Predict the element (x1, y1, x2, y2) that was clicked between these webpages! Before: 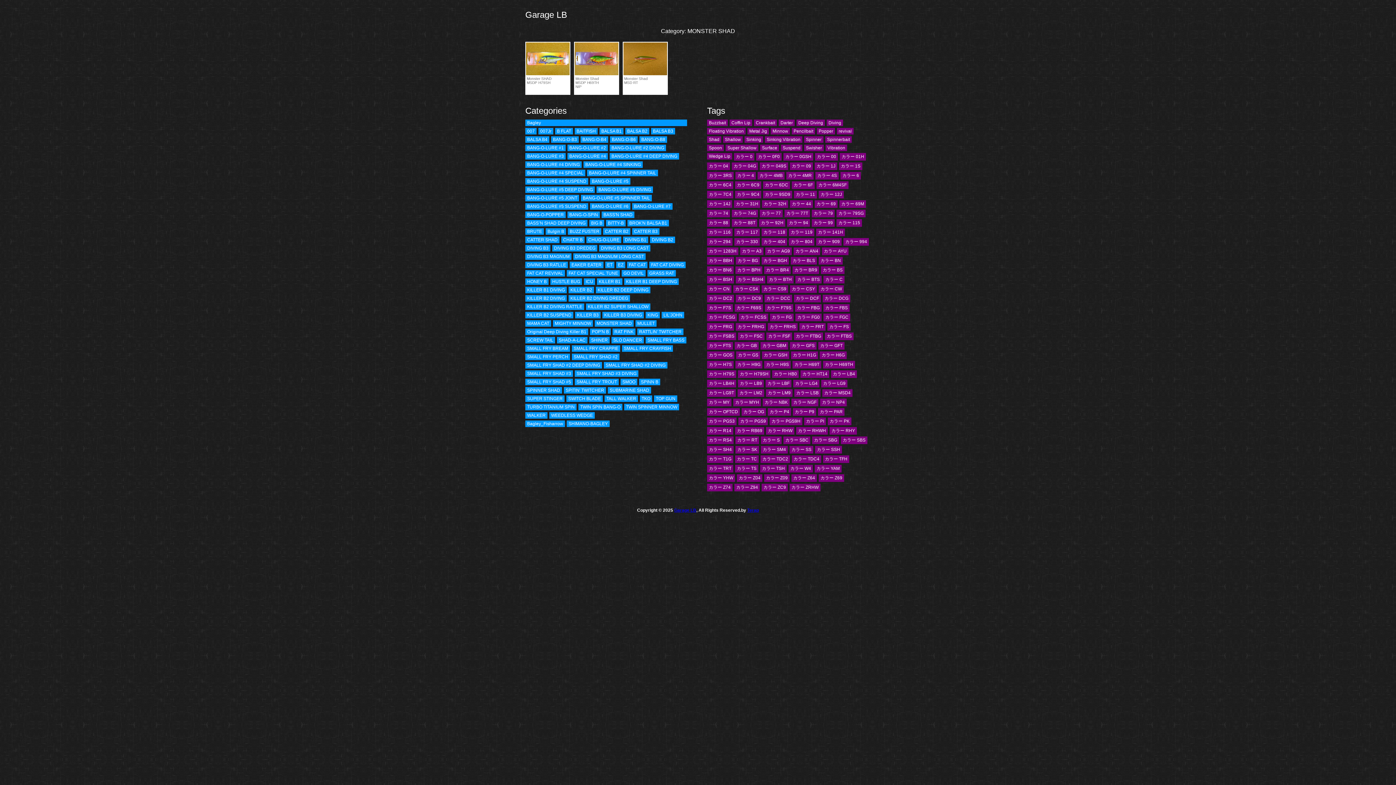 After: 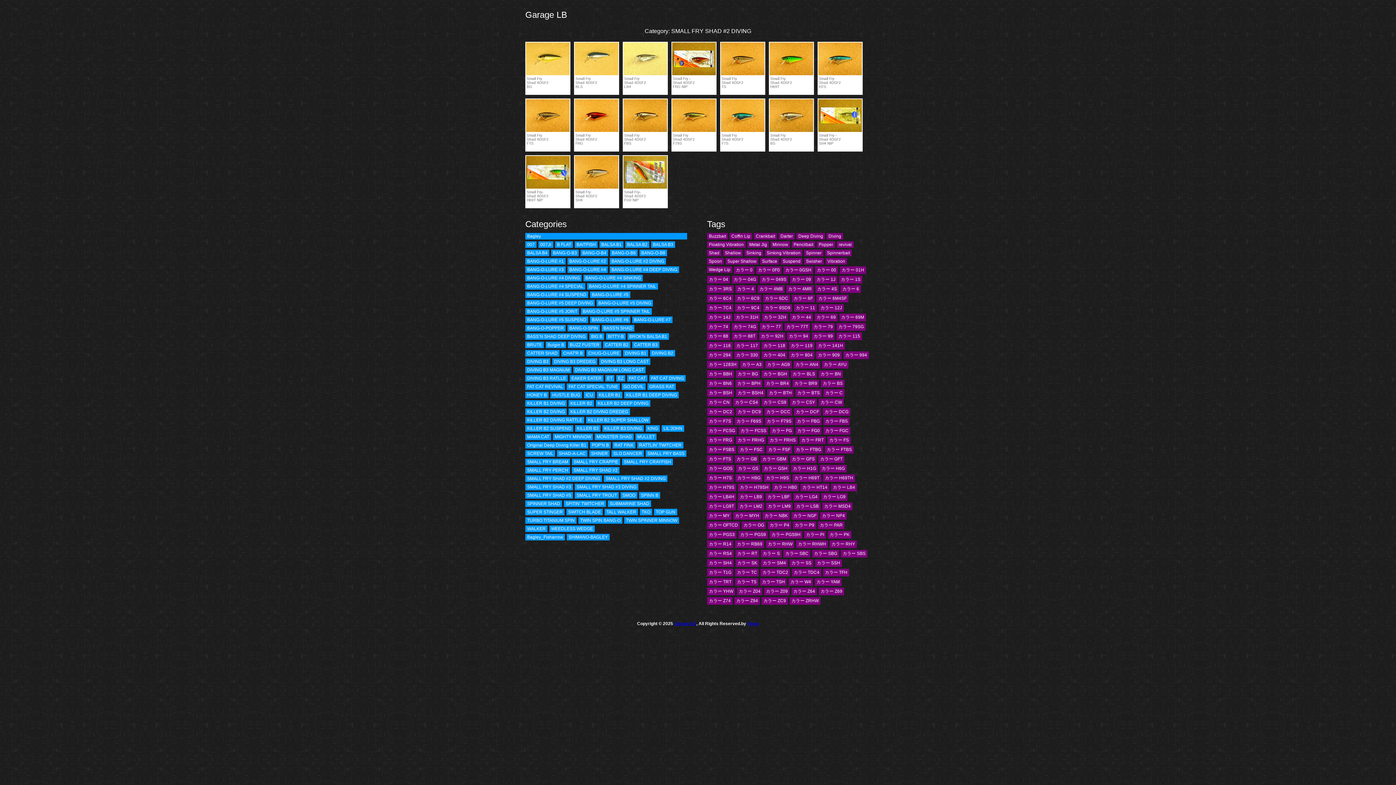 Action: label: SMALL FRY SHAD #2 DIVING bbox: (604, 362, 667, 368)